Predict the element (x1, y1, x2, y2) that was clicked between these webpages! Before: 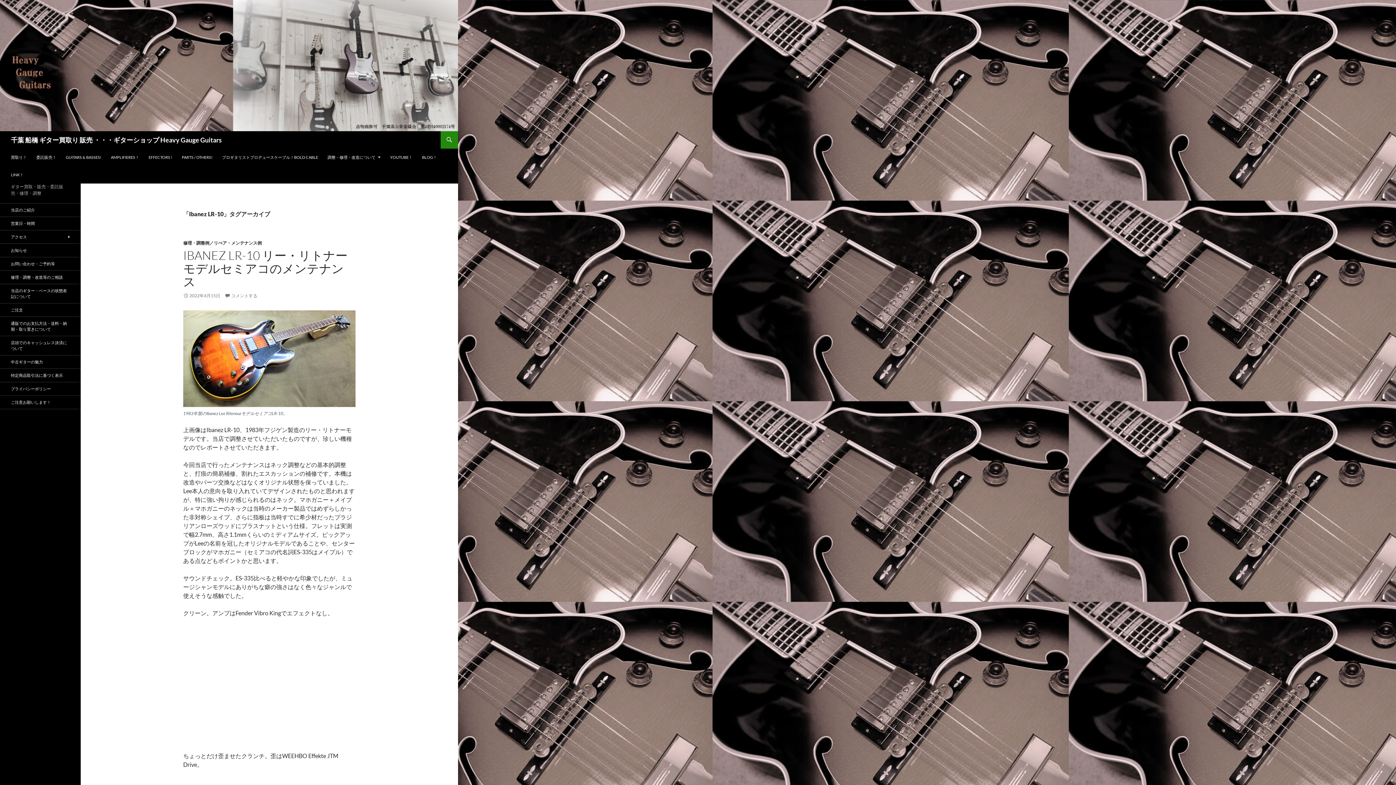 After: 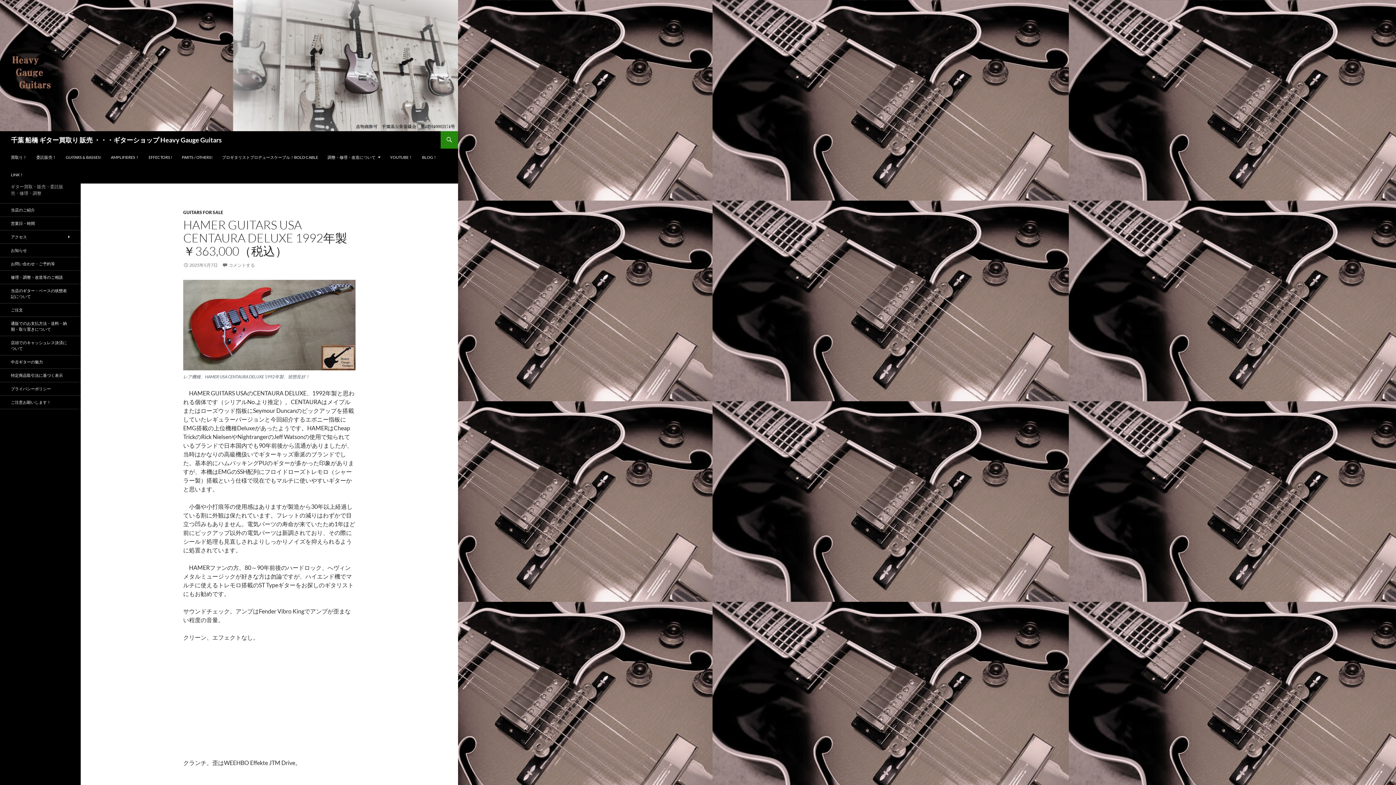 Action: bbox: (0, 61, 458, 68)